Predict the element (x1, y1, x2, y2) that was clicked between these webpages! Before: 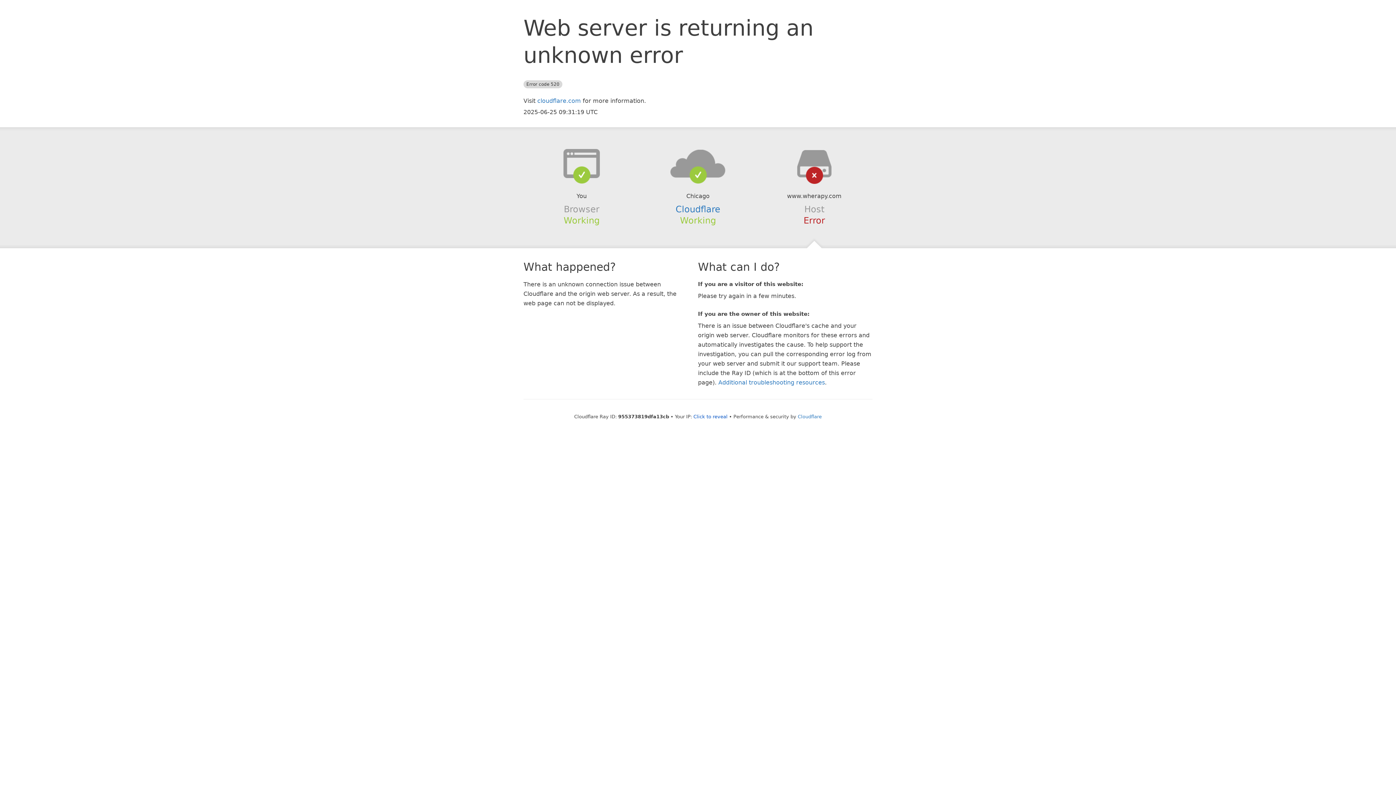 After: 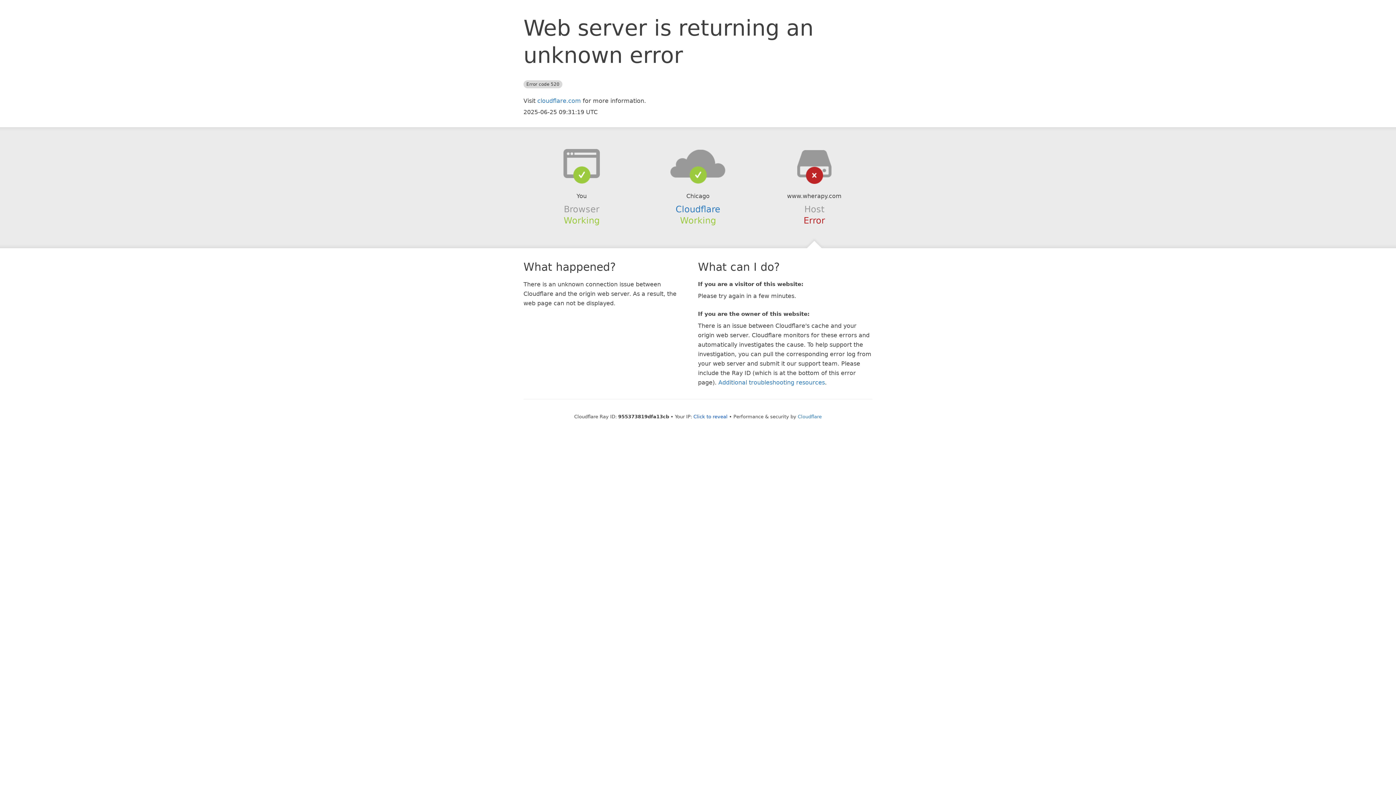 Action: bbox: (639, 148, 756, 178)